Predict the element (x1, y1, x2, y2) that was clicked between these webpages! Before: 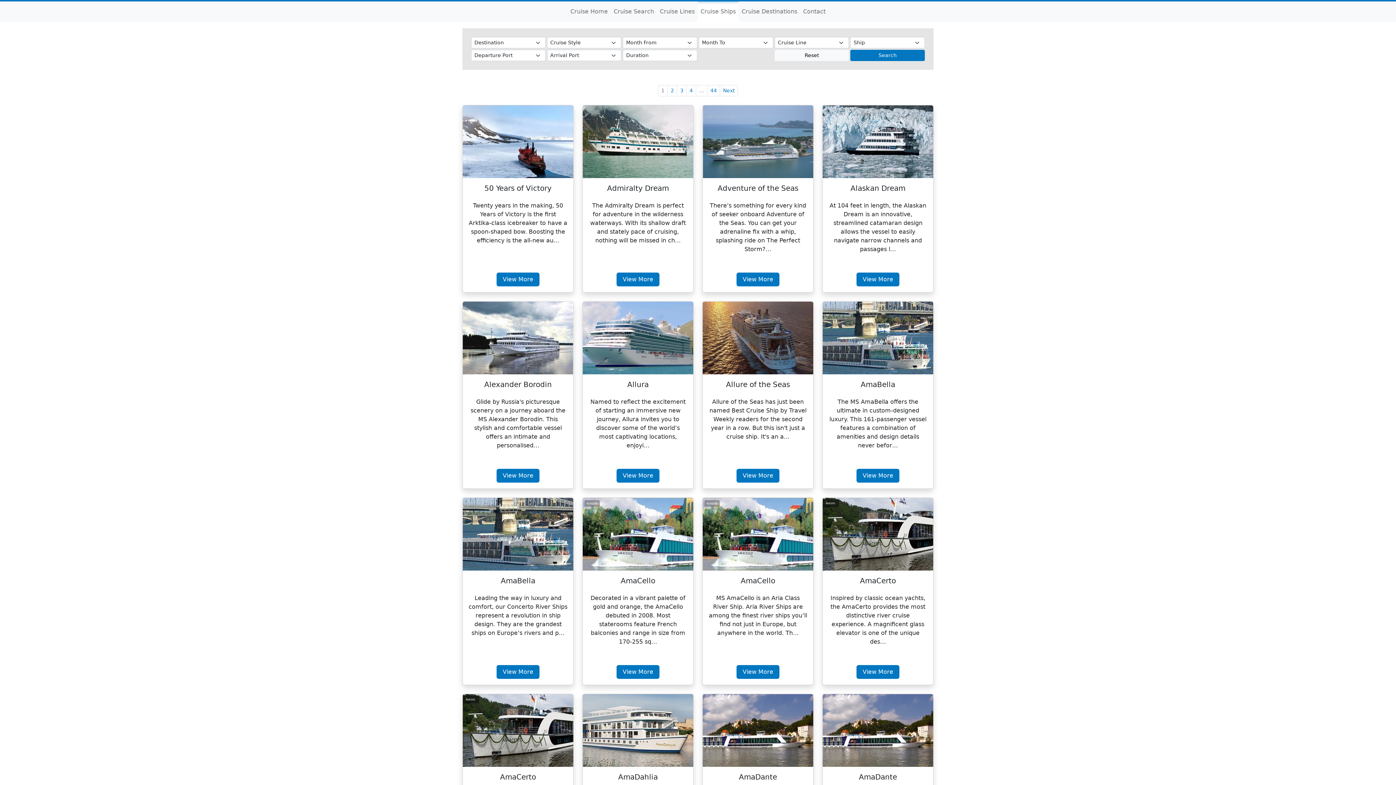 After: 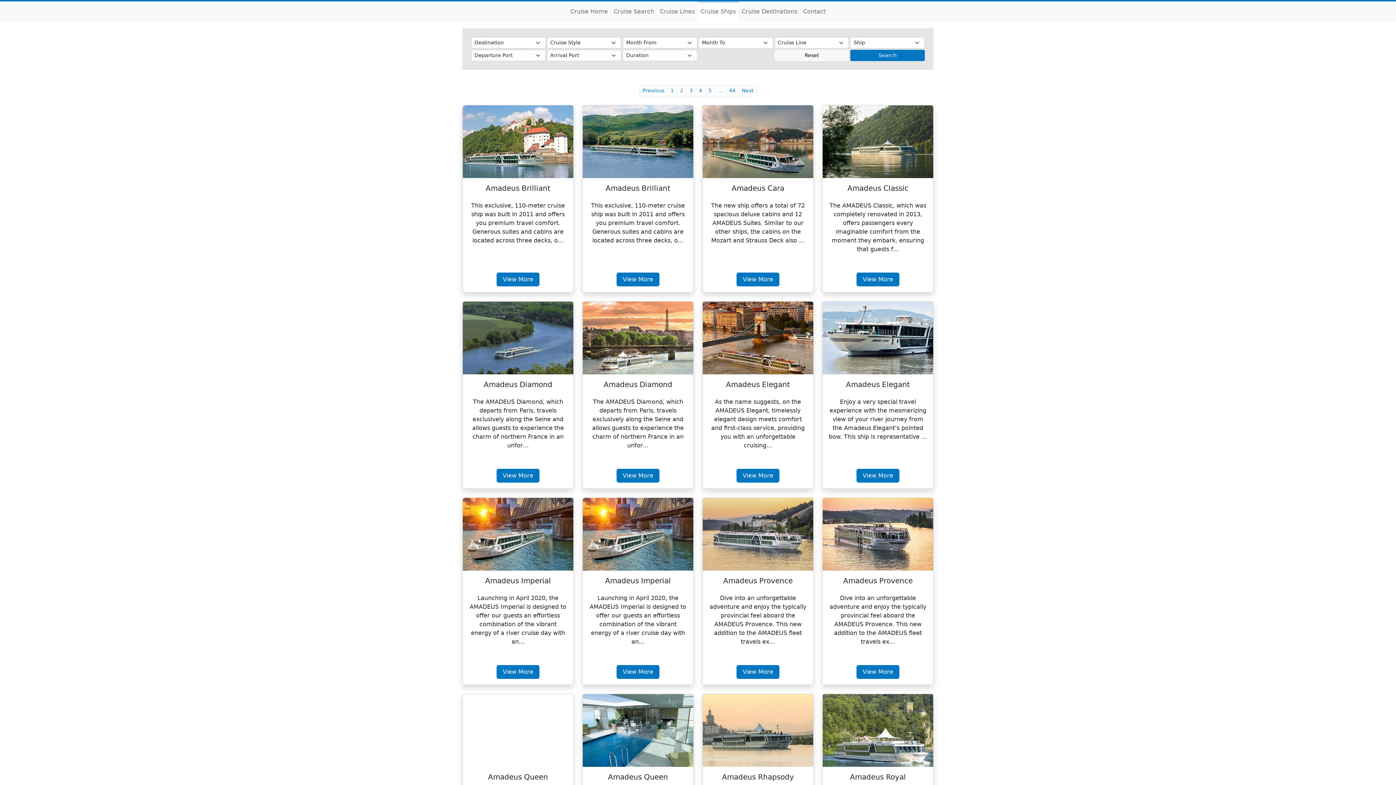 Action: label: Next bbox: (720, 85, 738, 96)